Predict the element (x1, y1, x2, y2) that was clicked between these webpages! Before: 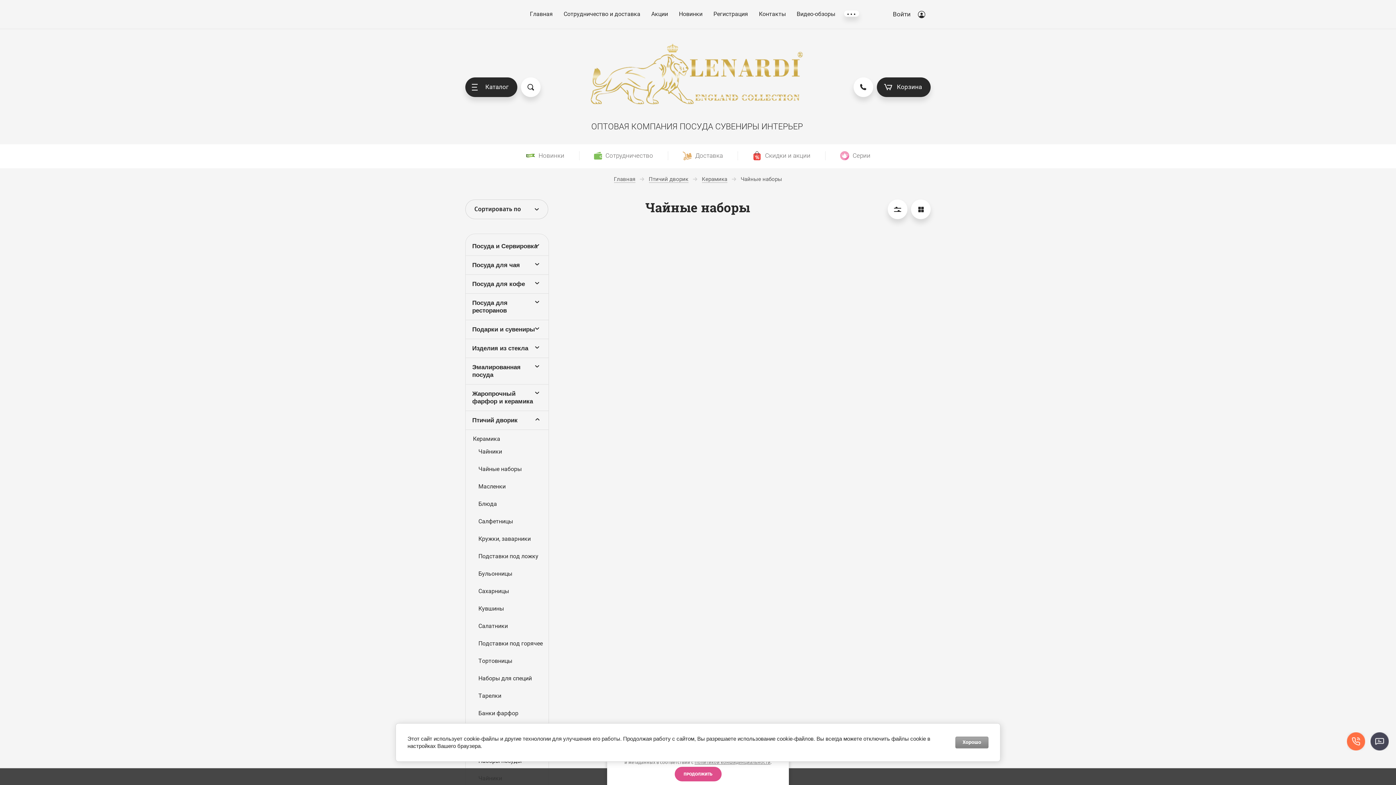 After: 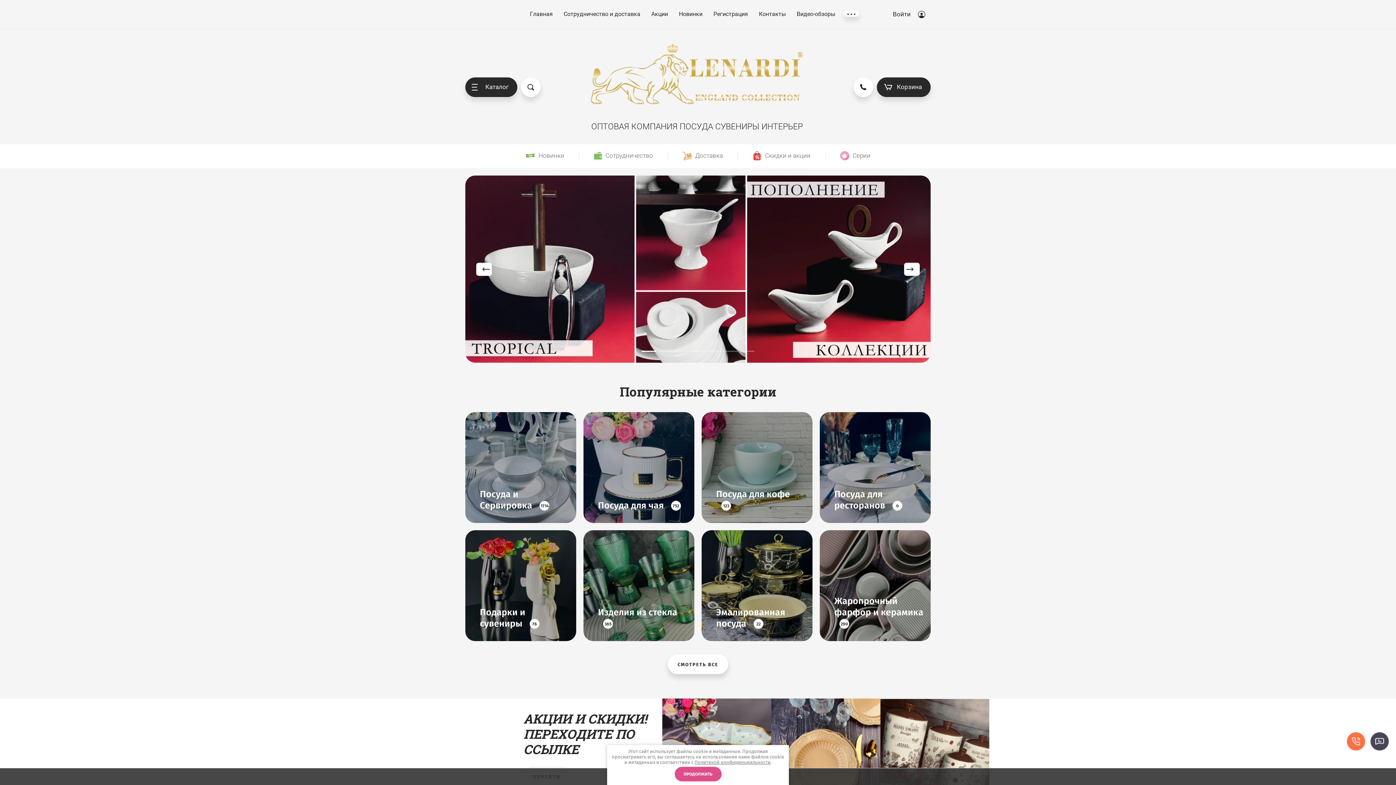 Action: bbox: (530, 10, 552, 17) label: Главная